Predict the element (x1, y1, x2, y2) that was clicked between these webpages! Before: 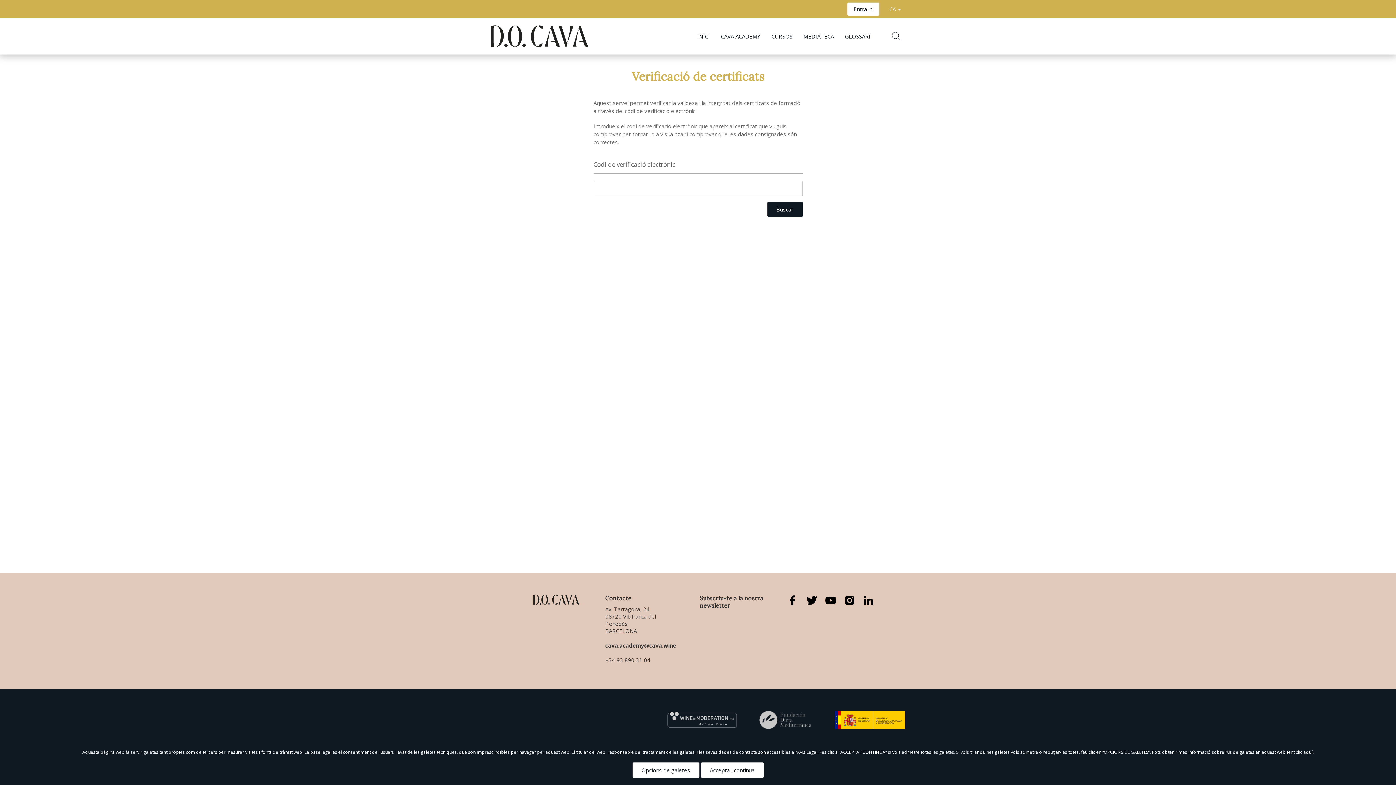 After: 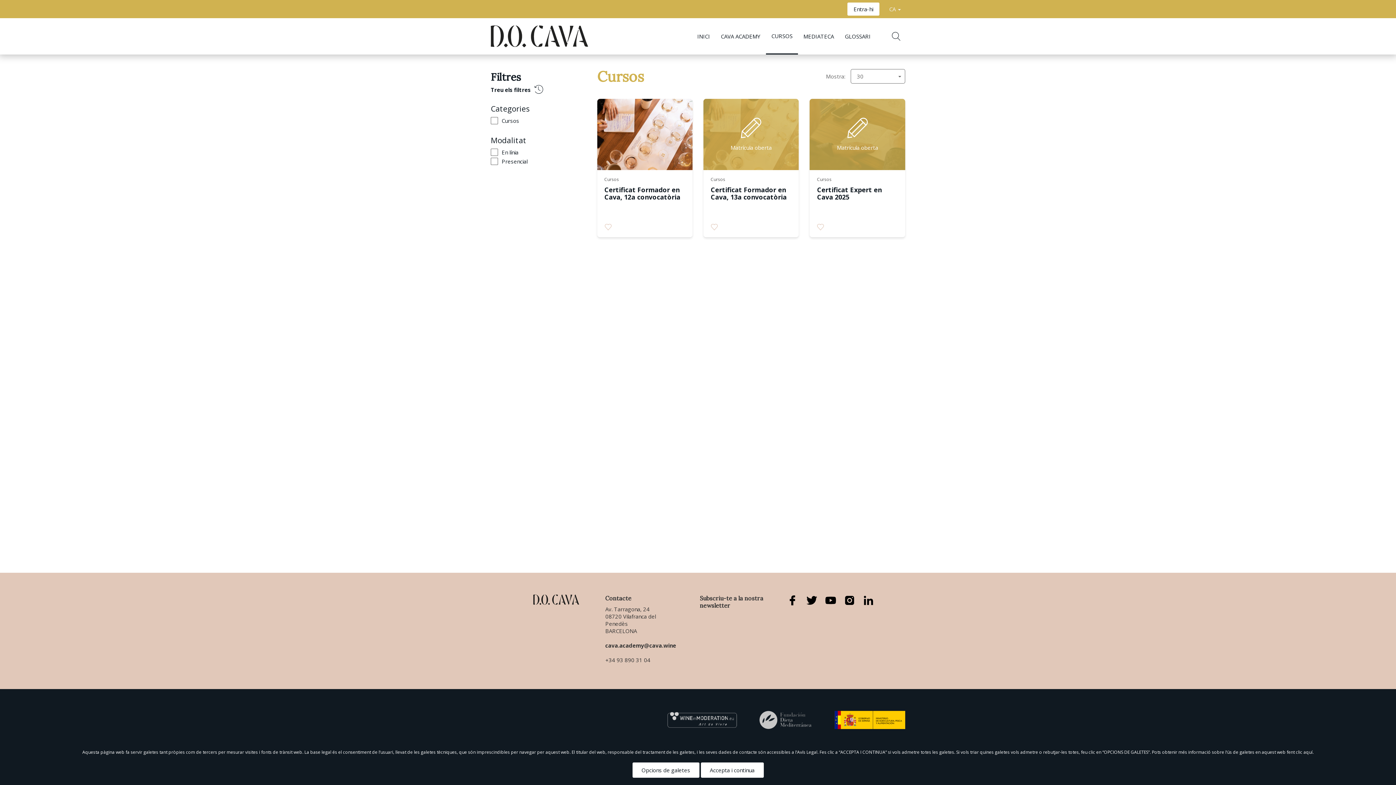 Action: label: CURSOS bbox: (766, 18, 798, 54)